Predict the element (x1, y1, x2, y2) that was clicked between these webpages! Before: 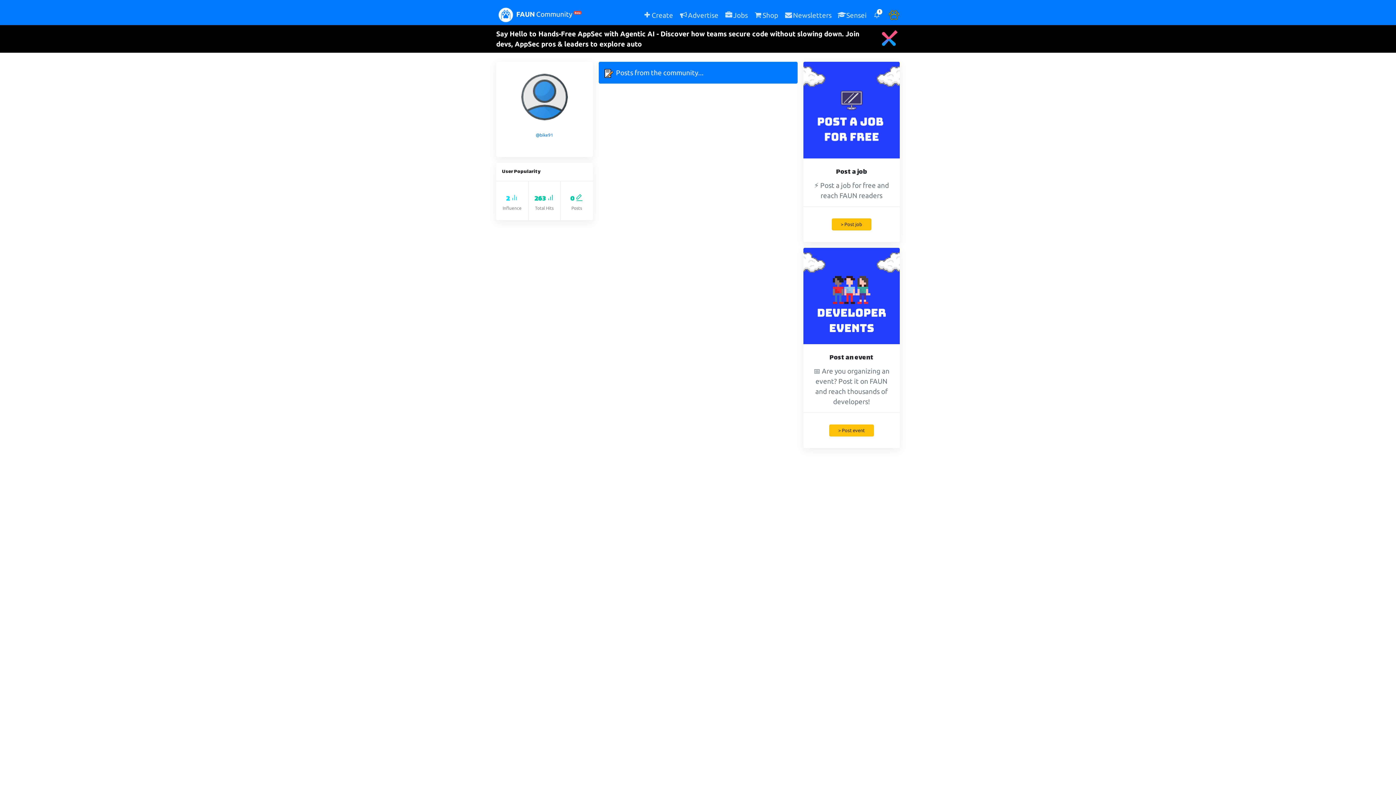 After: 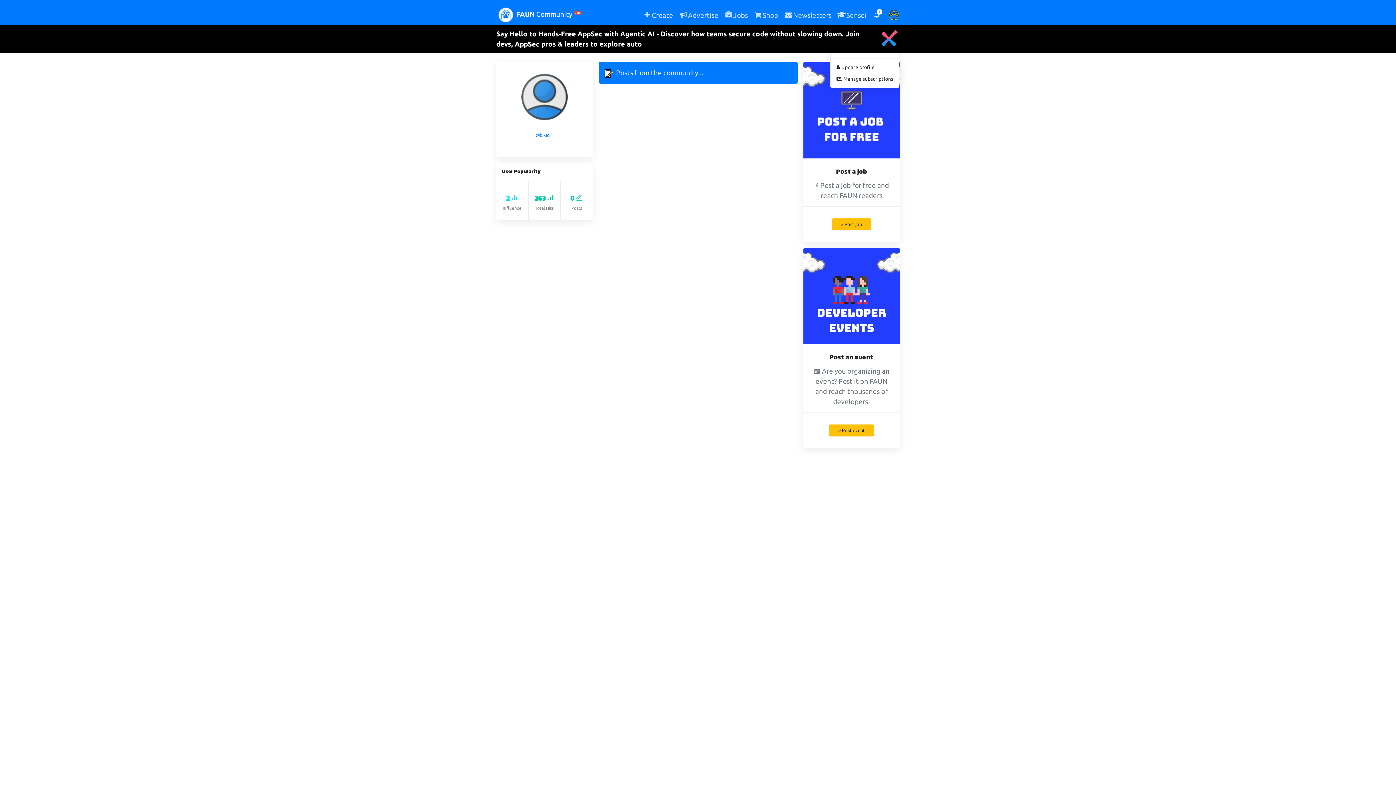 Action: bbox: (885, 5, 899, 25)